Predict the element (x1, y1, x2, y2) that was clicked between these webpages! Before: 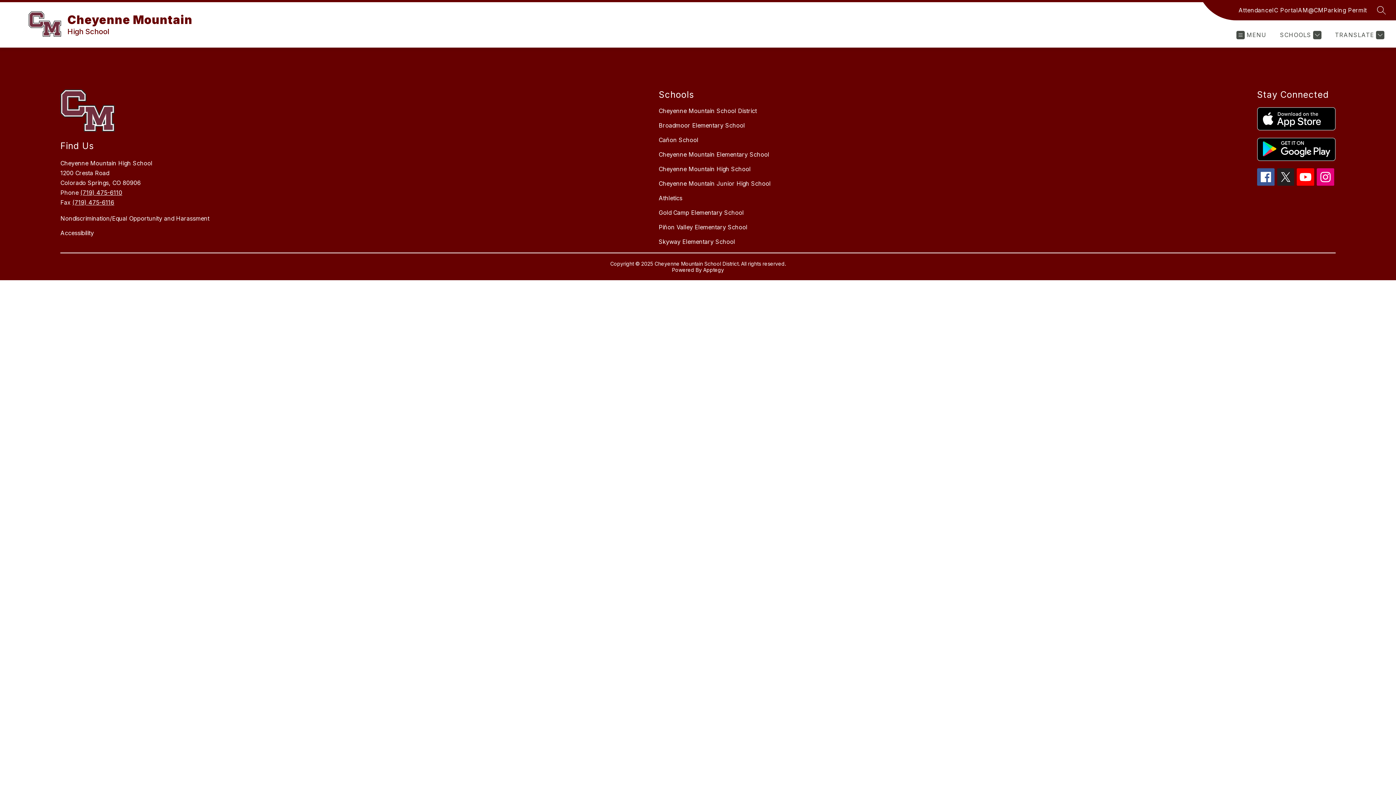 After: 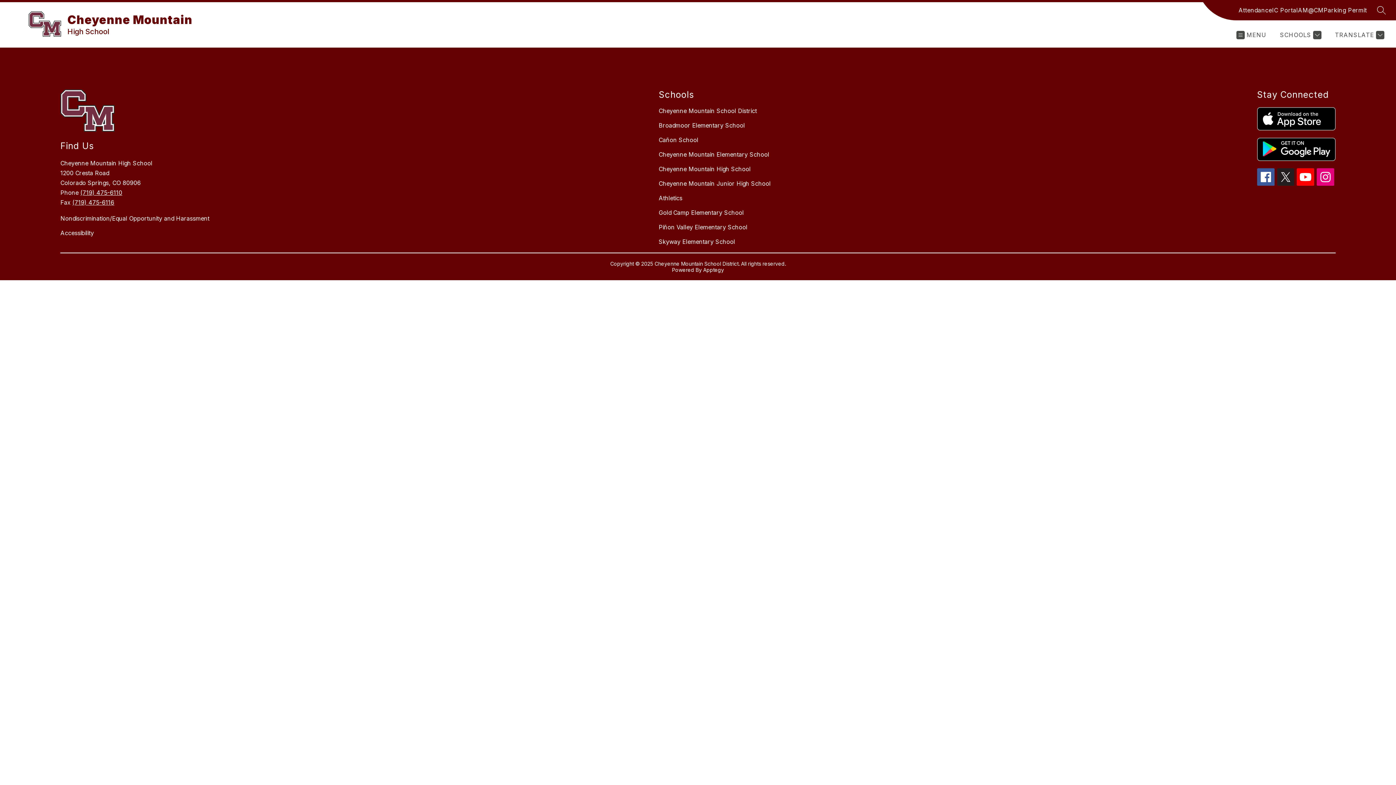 Action: label: Nondiscrimination/Equal Opportunity and Harassment bbox: (60, 214, 651, 222)